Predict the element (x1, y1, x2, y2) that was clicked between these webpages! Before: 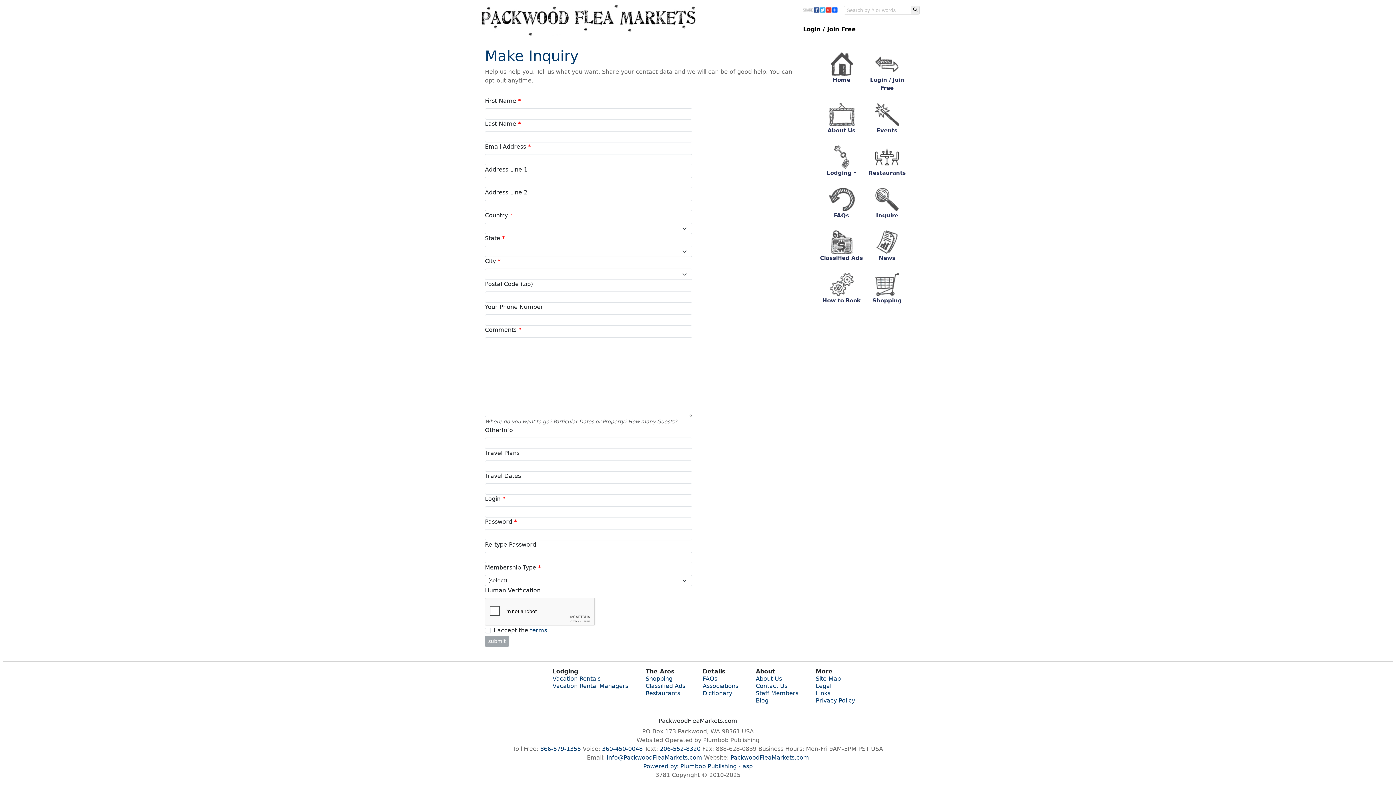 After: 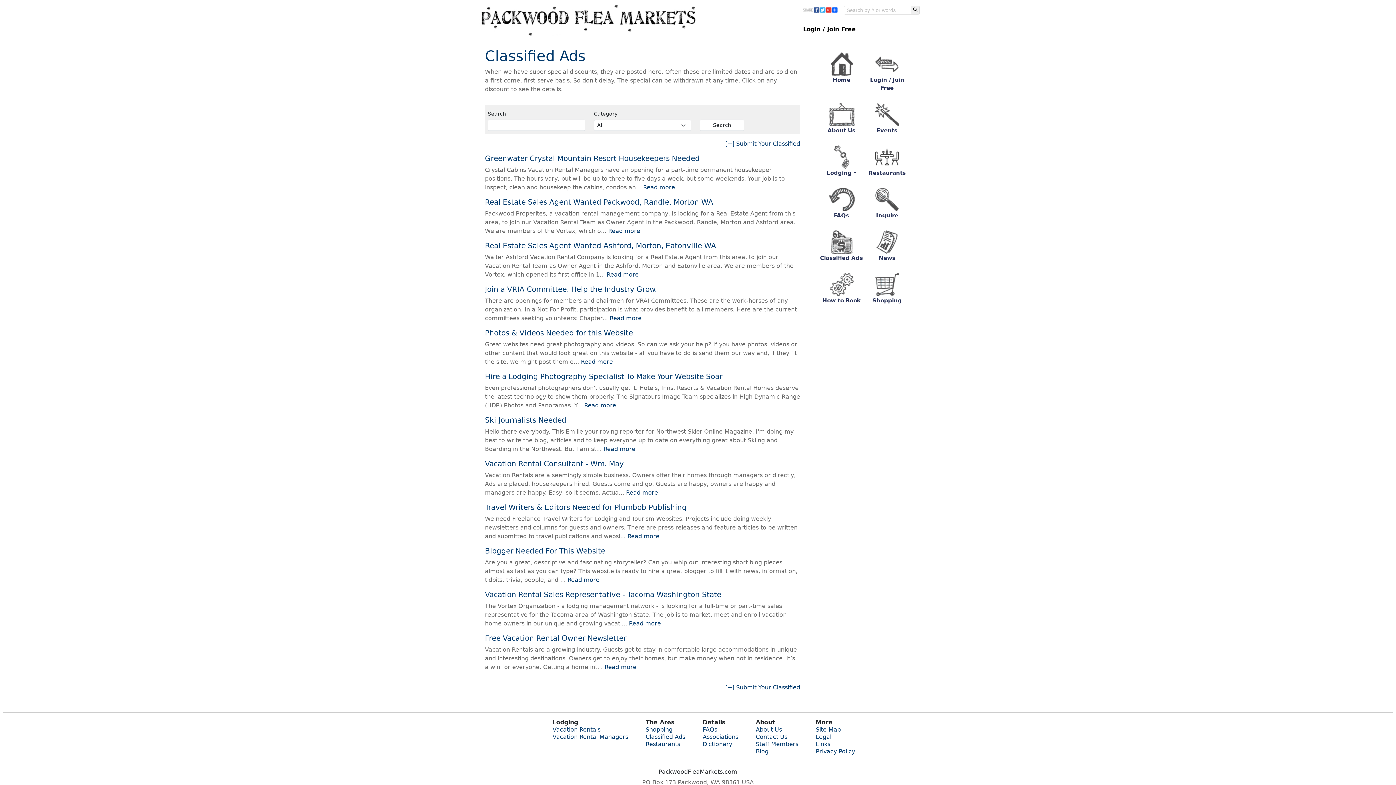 Action: label: Classified Ads bbox: (645, 683, 685, 689)